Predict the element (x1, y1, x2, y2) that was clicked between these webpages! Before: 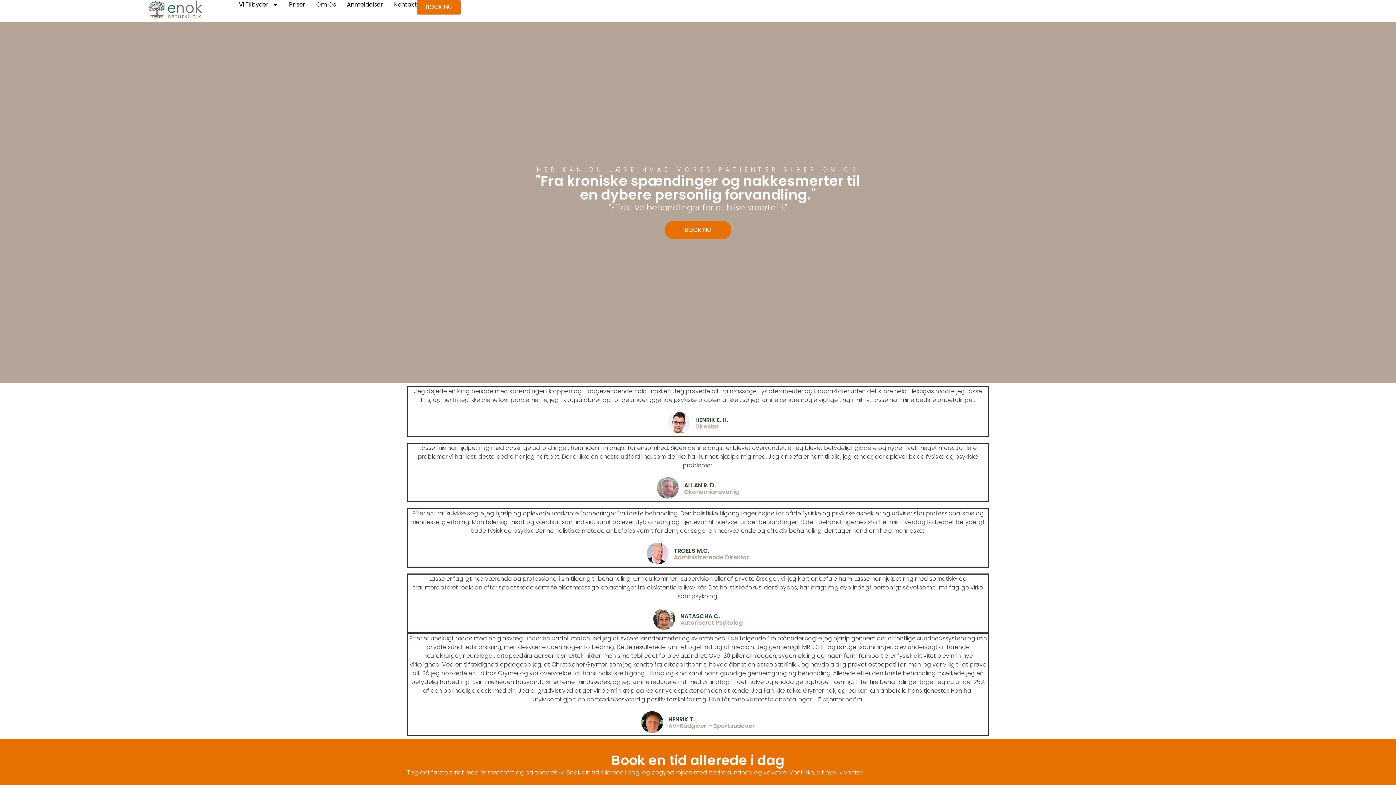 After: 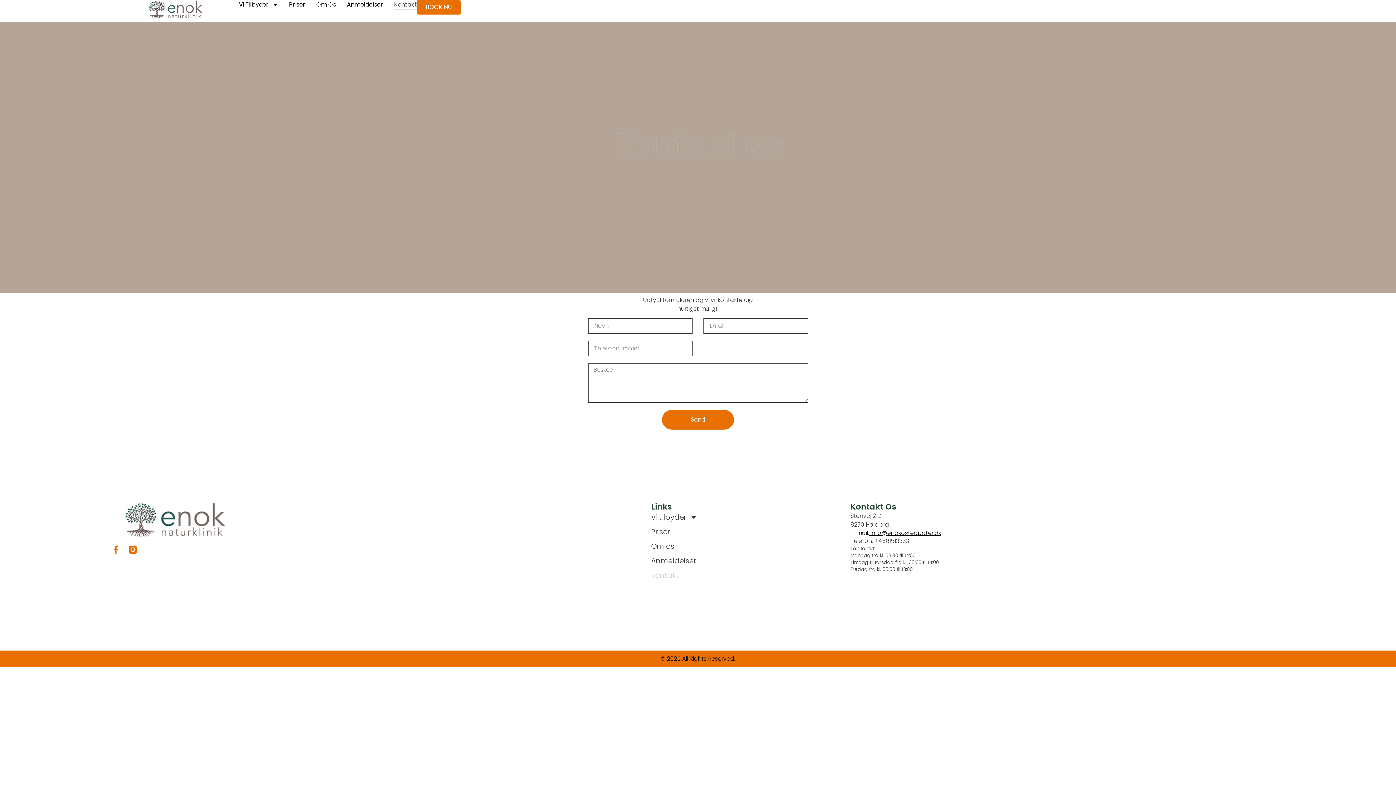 Action: bbox: (394, 0, 417, 9) label: Kontakt